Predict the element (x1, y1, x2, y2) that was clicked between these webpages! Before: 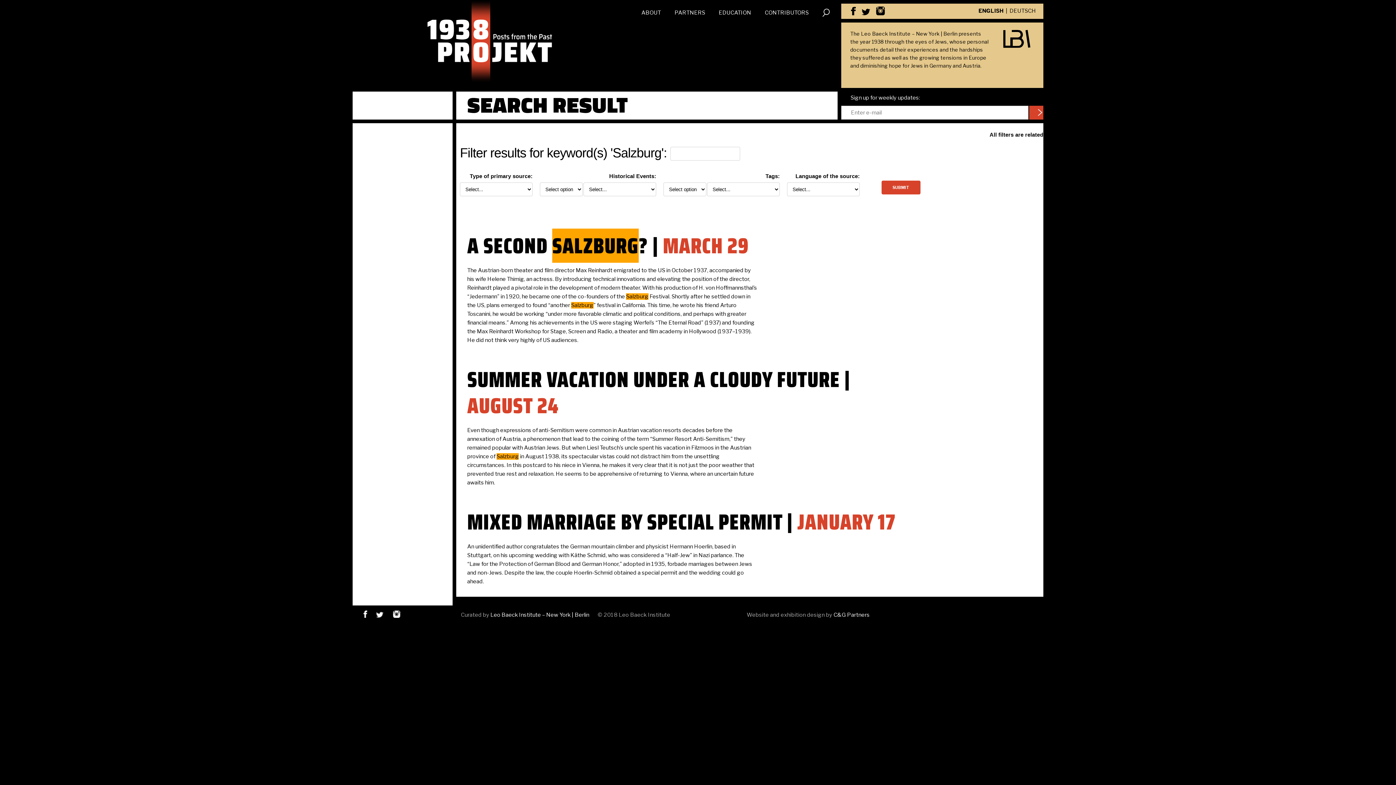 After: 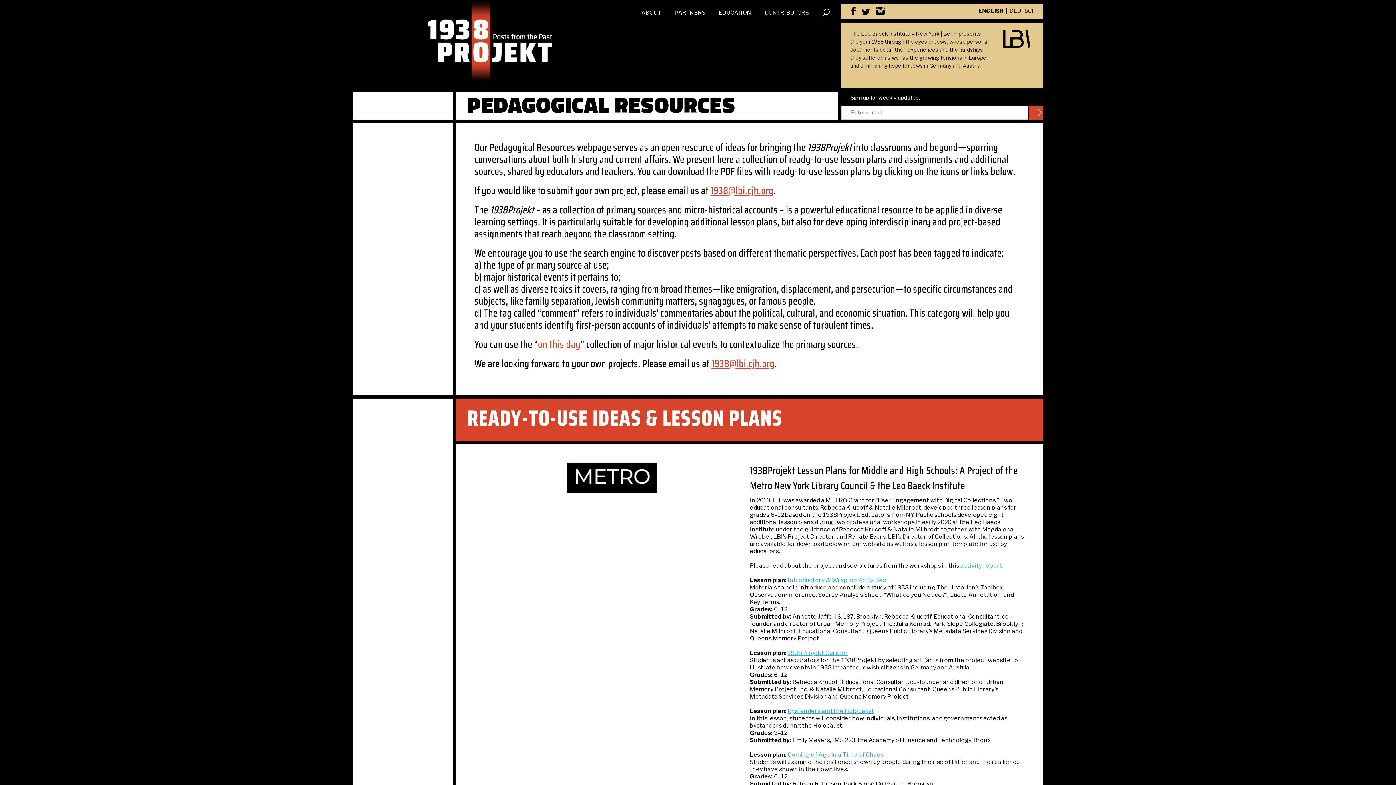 Action: label: EDUCATION bbox: (718, 8, 751, 17)